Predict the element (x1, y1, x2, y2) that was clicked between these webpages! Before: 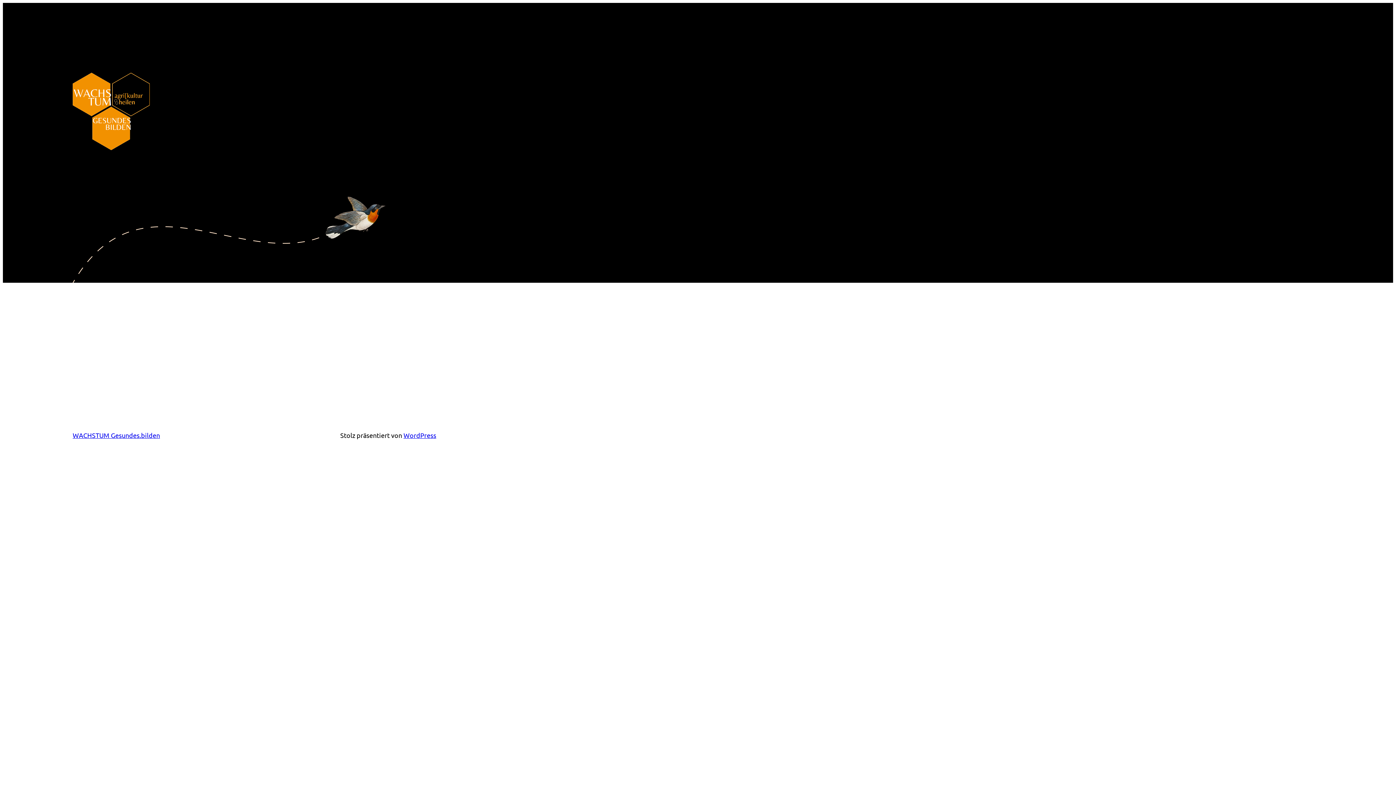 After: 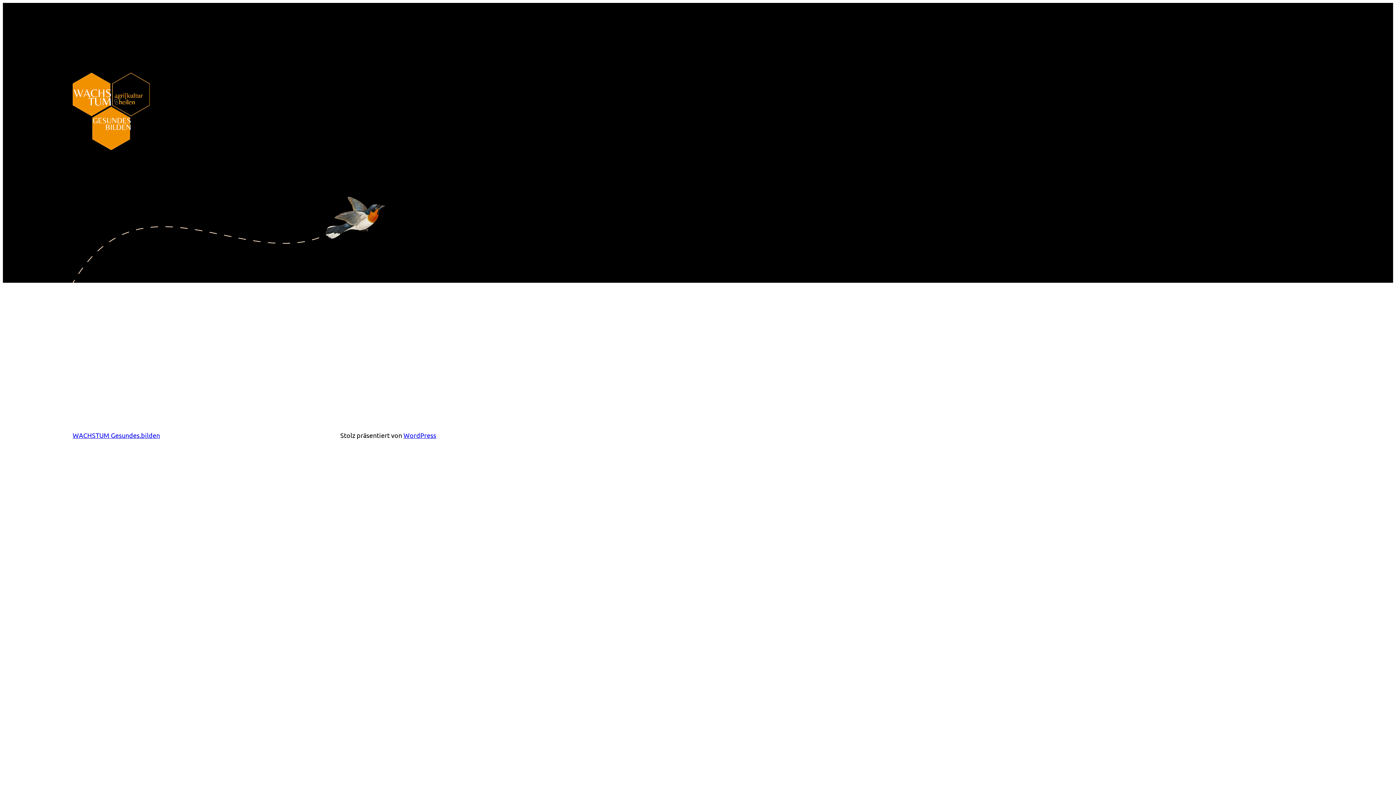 Action: bbox: (72, 72, 149, 150)